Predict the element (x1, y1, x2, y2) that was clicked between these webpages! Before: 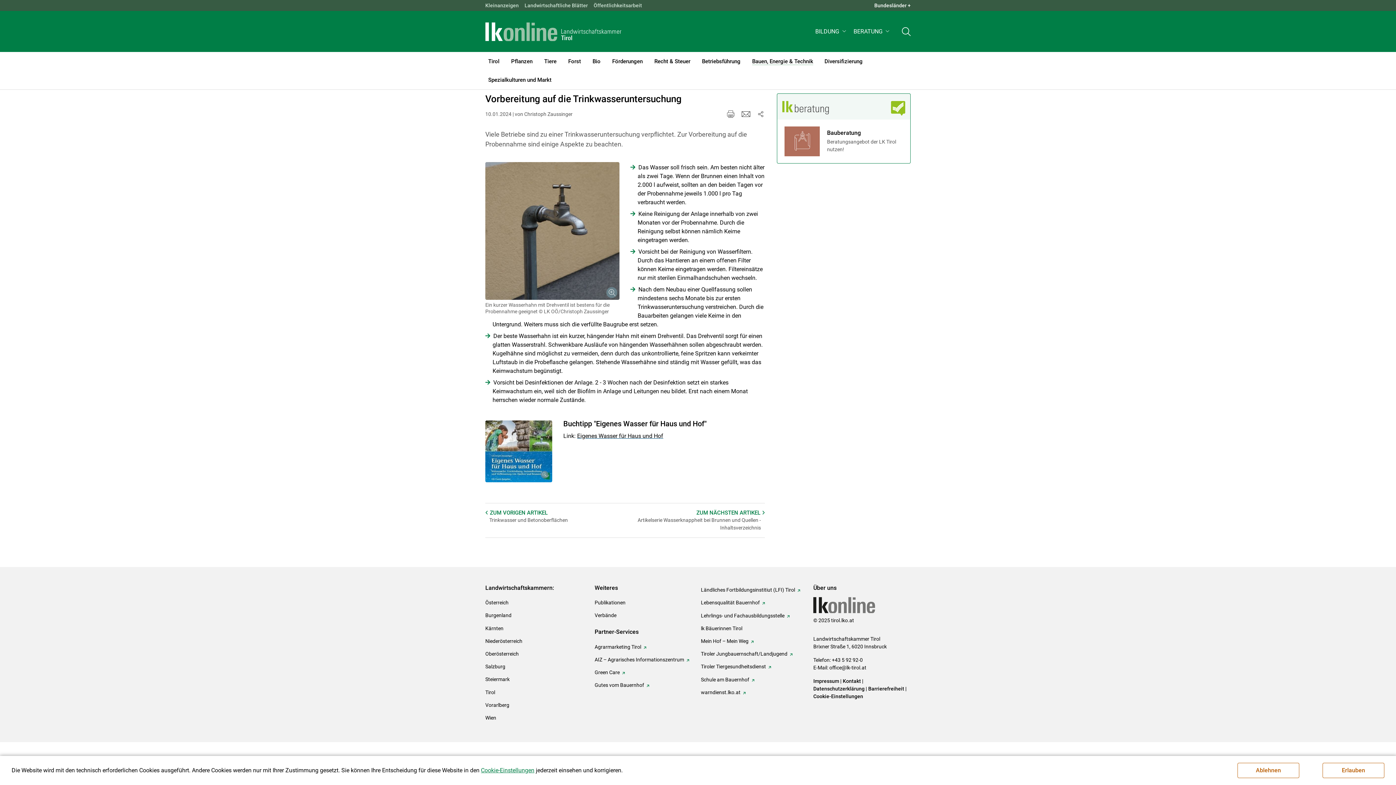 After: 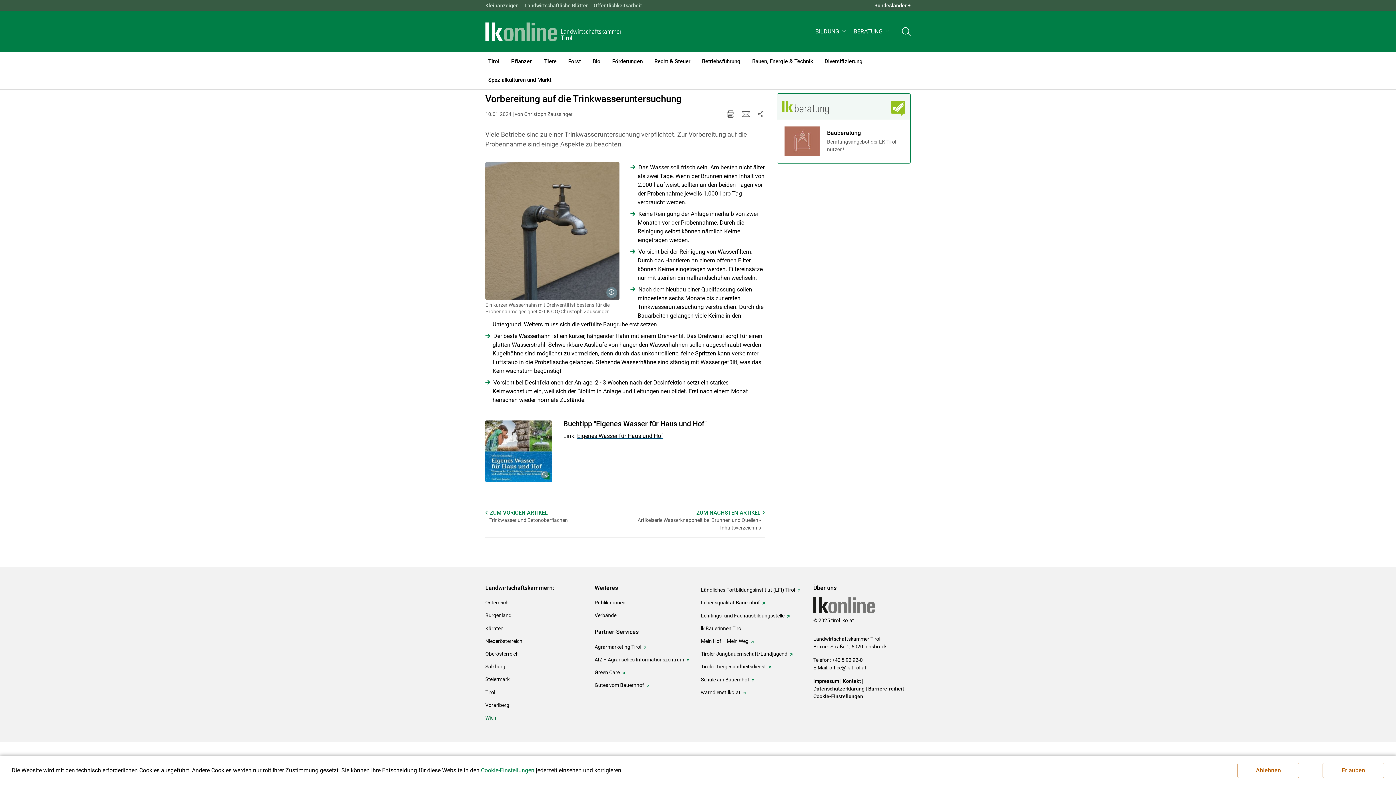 Action: label: Wien bbox: (485, 714, 496, 723)